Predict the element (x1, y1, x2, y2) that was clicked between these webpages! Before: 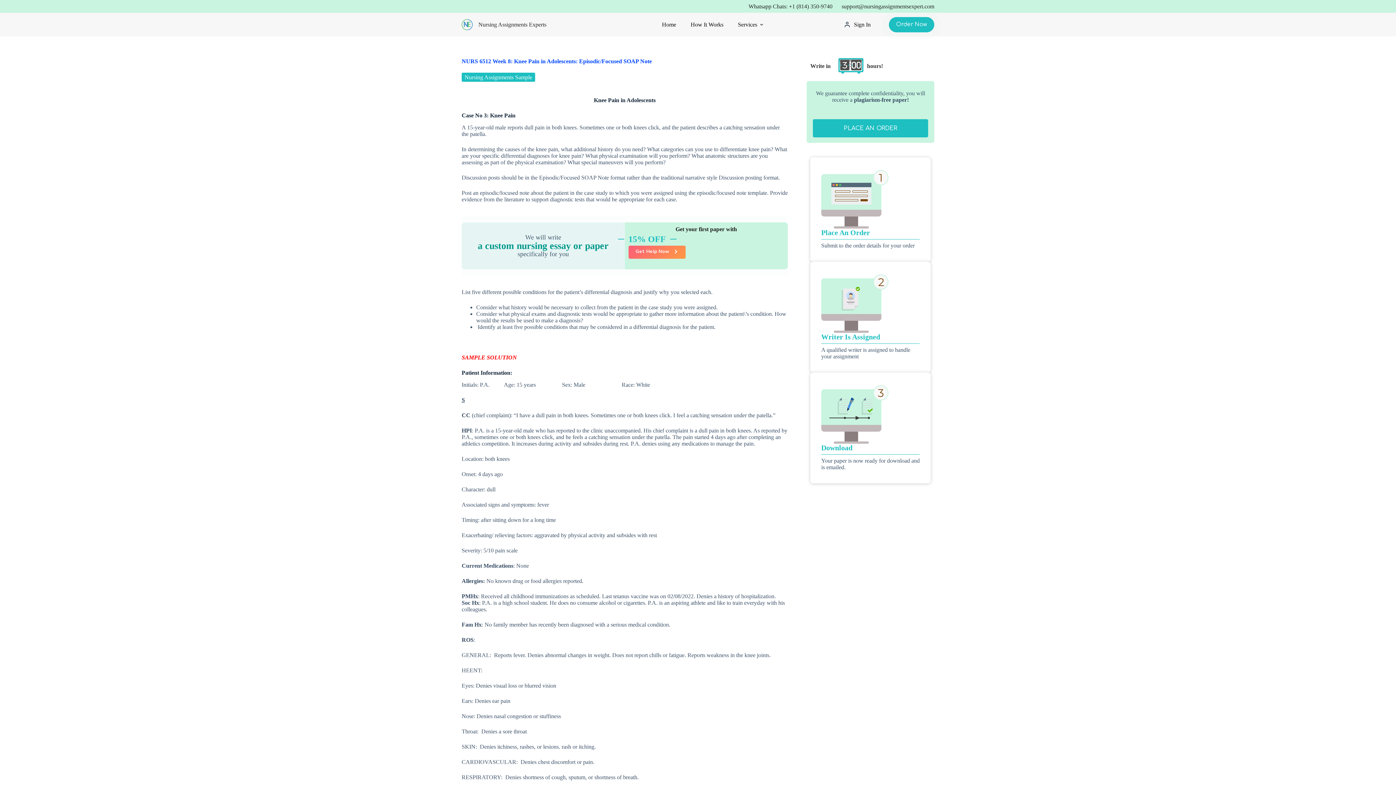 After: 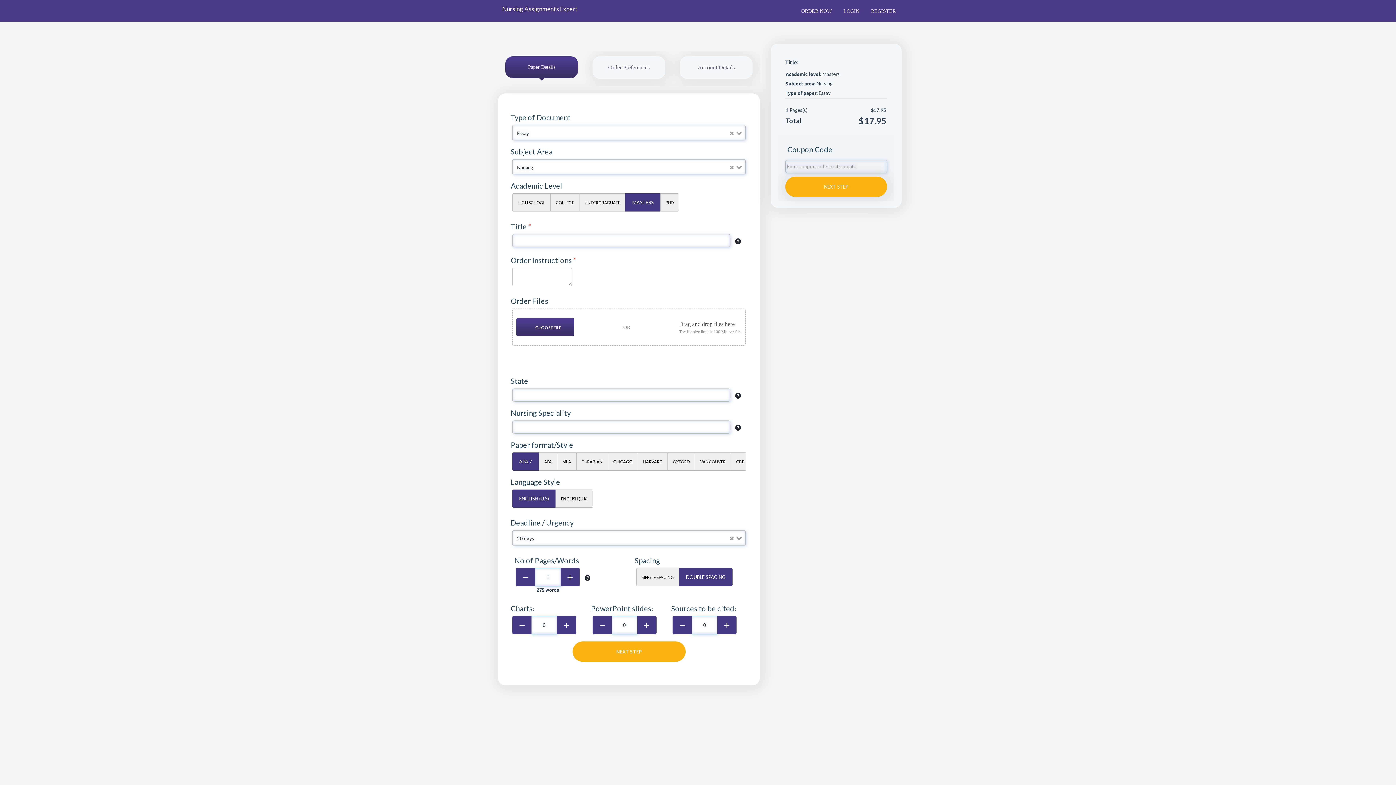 Action: label: PLACE AN ORDER bbox: (813, 119, 928, 137)